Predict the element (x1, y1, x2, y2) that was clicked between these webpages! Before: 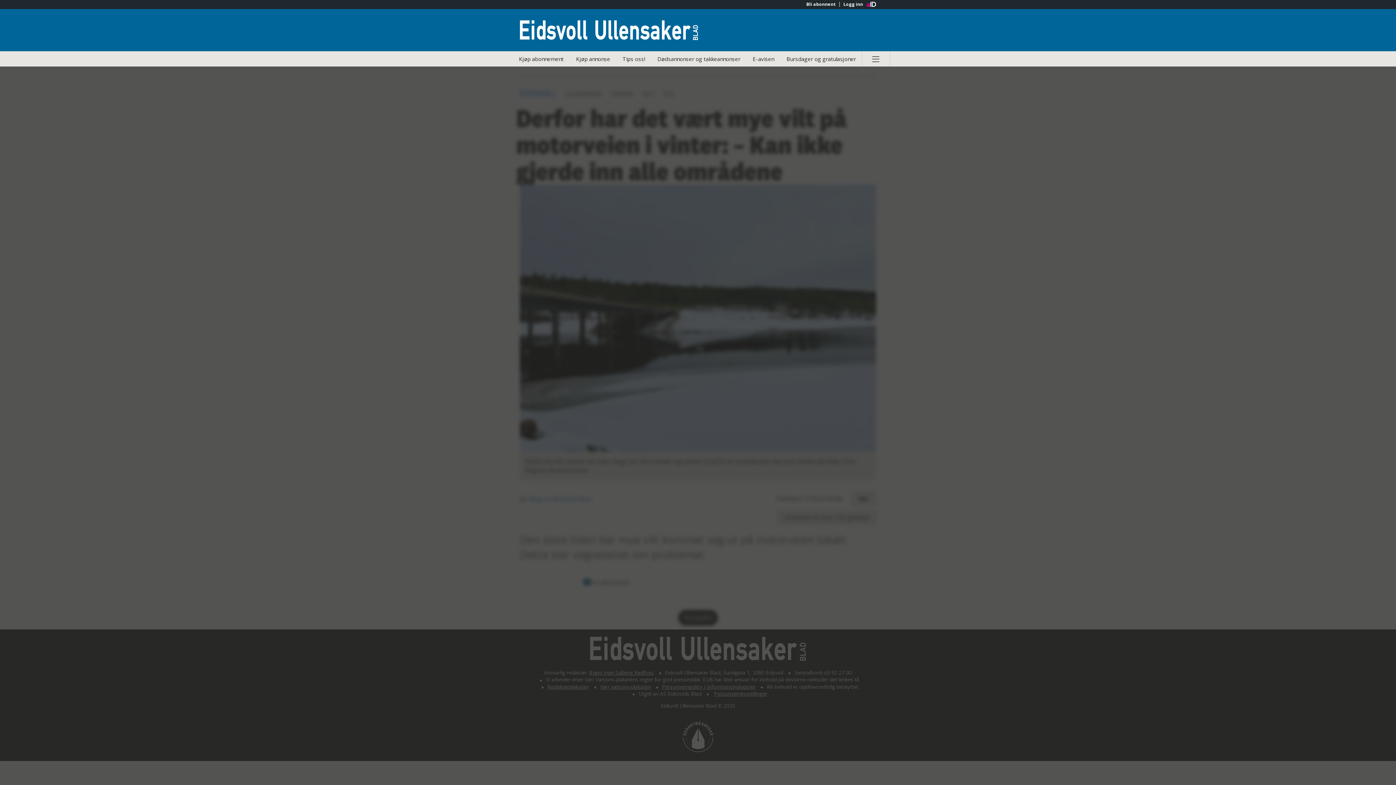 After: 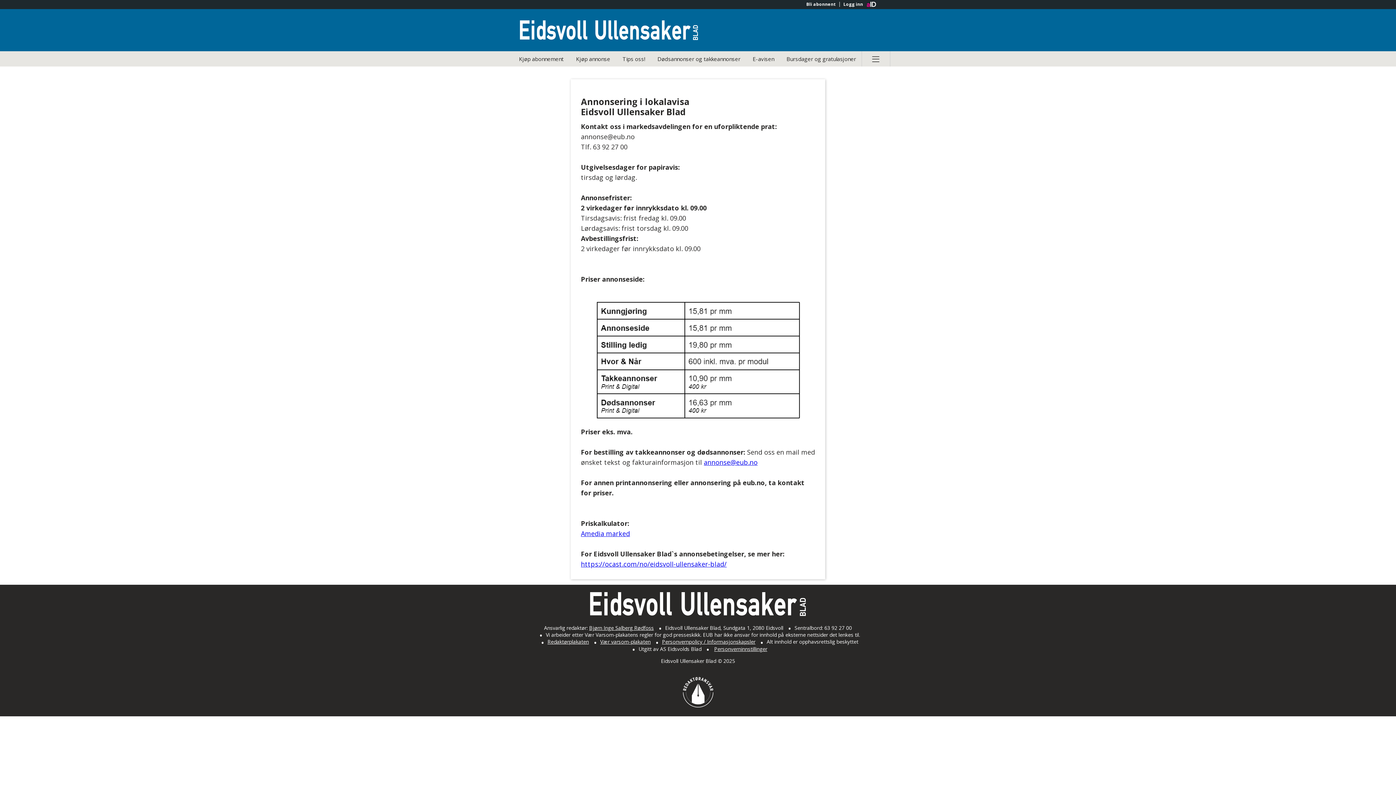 Action: bbox: (570, 51, 615, 66) label: Kjøp annonse